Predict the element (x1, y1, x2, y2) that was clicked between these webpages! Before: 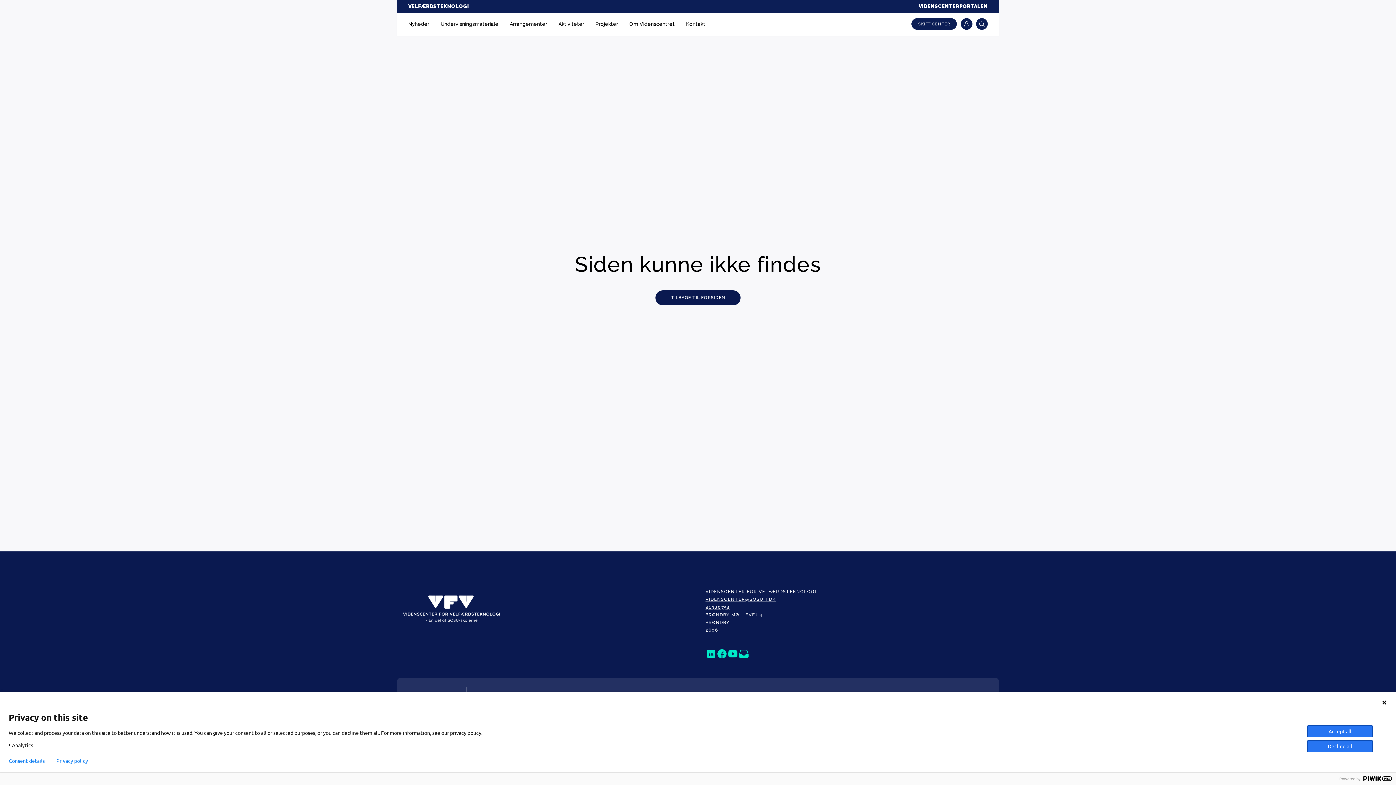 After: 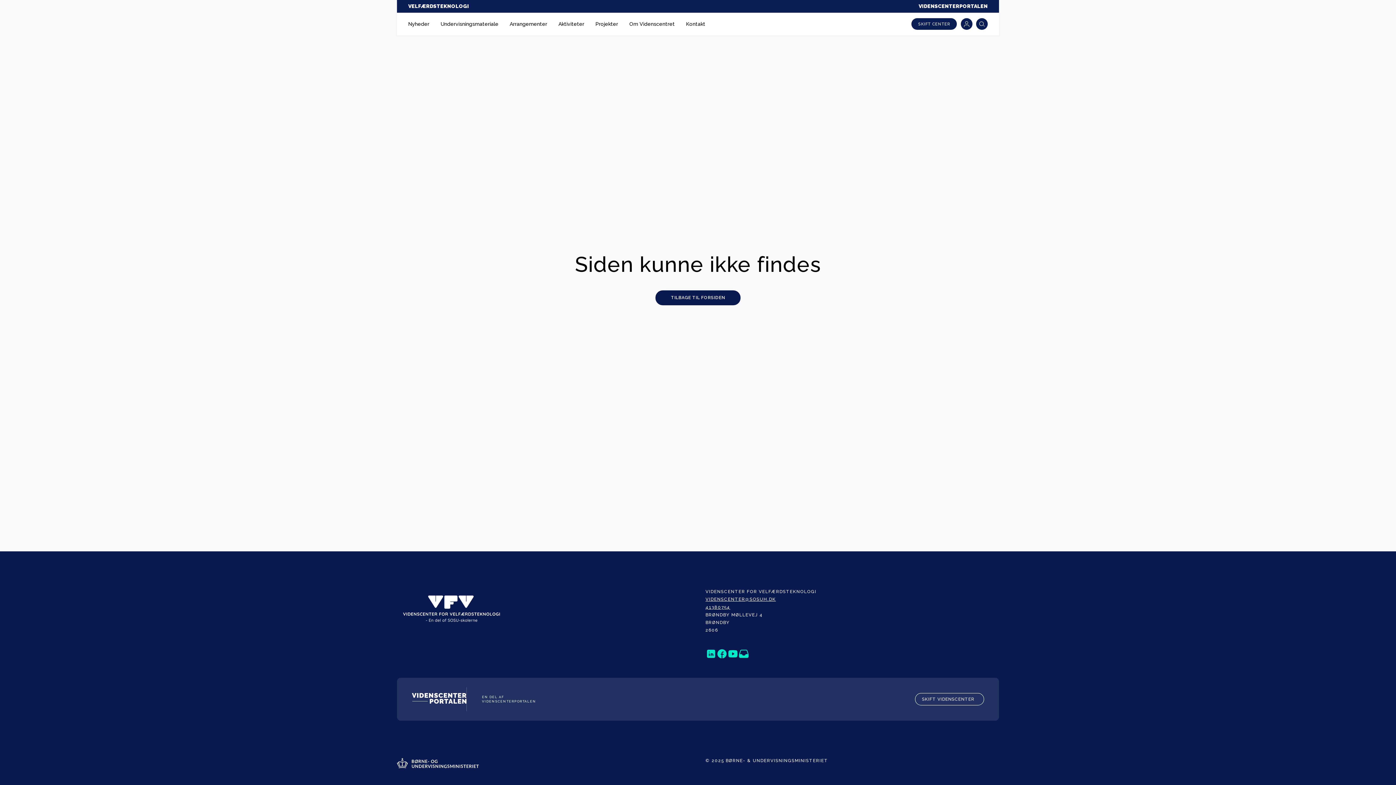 Action: bbox: (1307, 725, 1373, 737) label: Accept all